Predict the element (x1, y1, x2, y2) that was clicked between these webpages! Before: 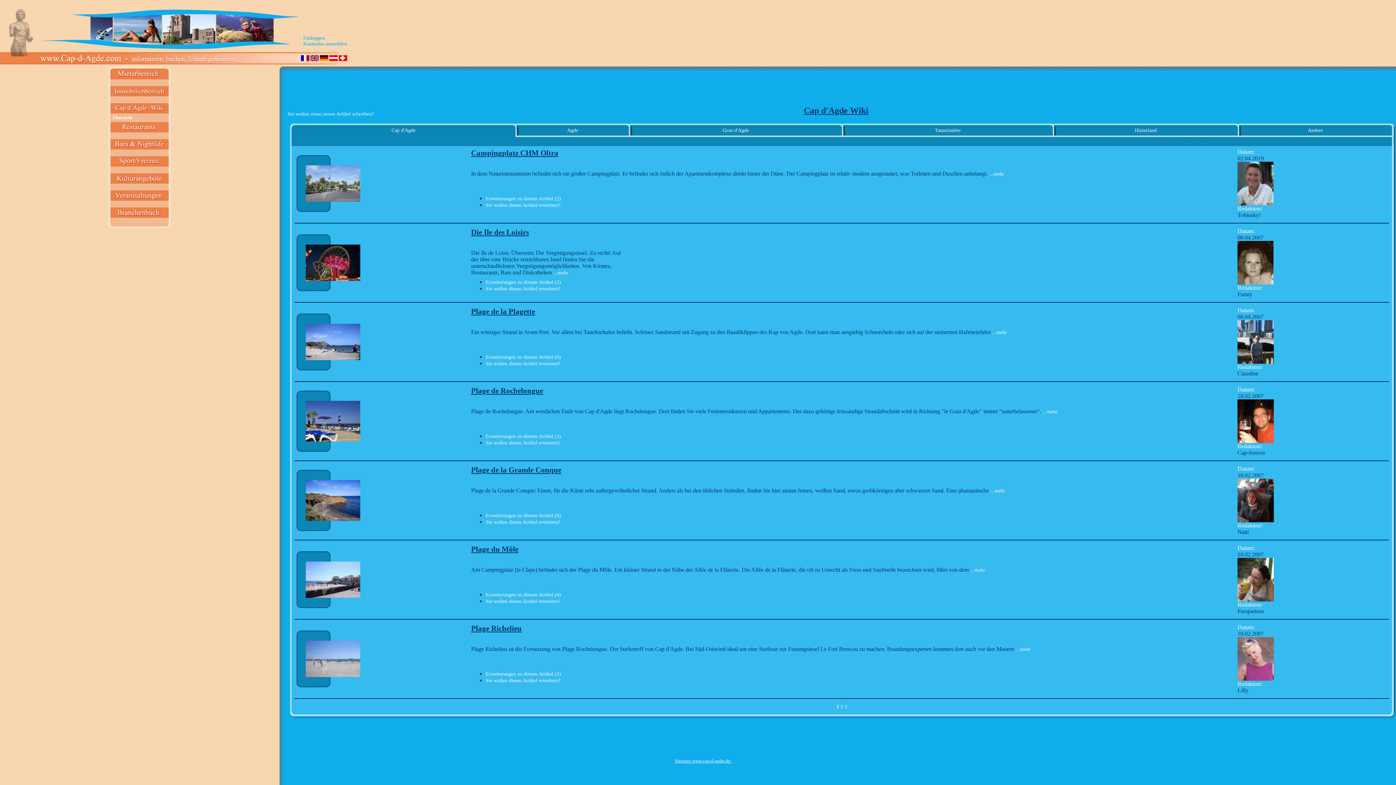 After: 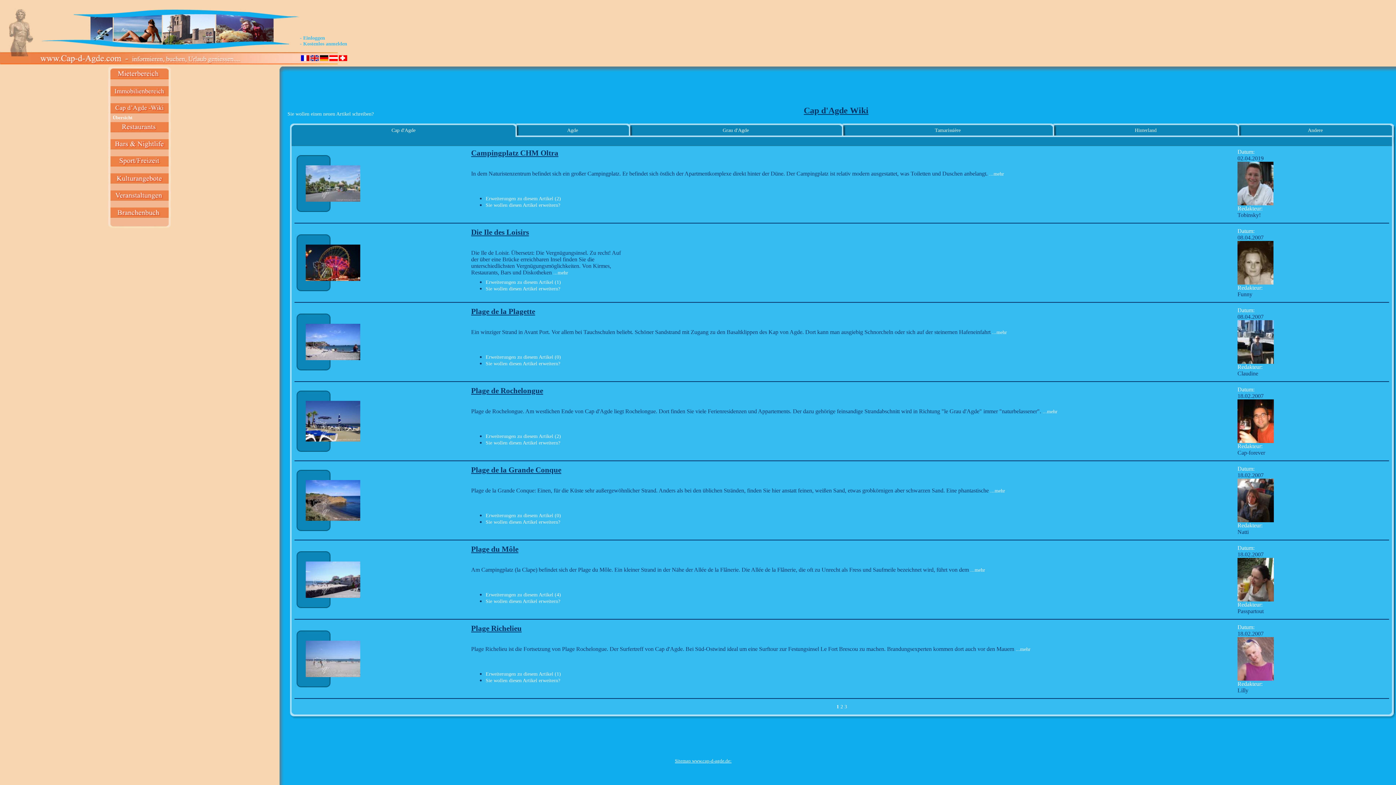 Action: bbox: (108, 109, 170, 114)